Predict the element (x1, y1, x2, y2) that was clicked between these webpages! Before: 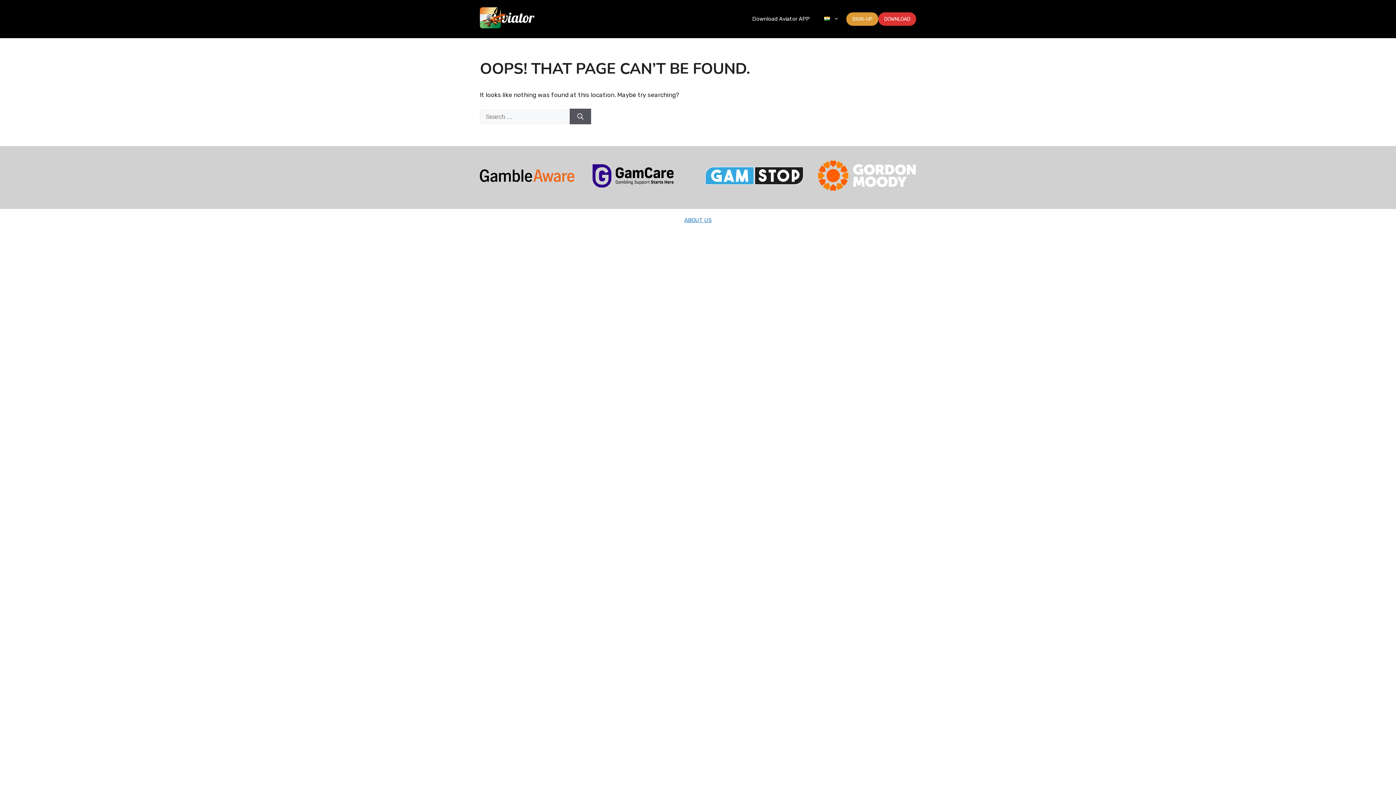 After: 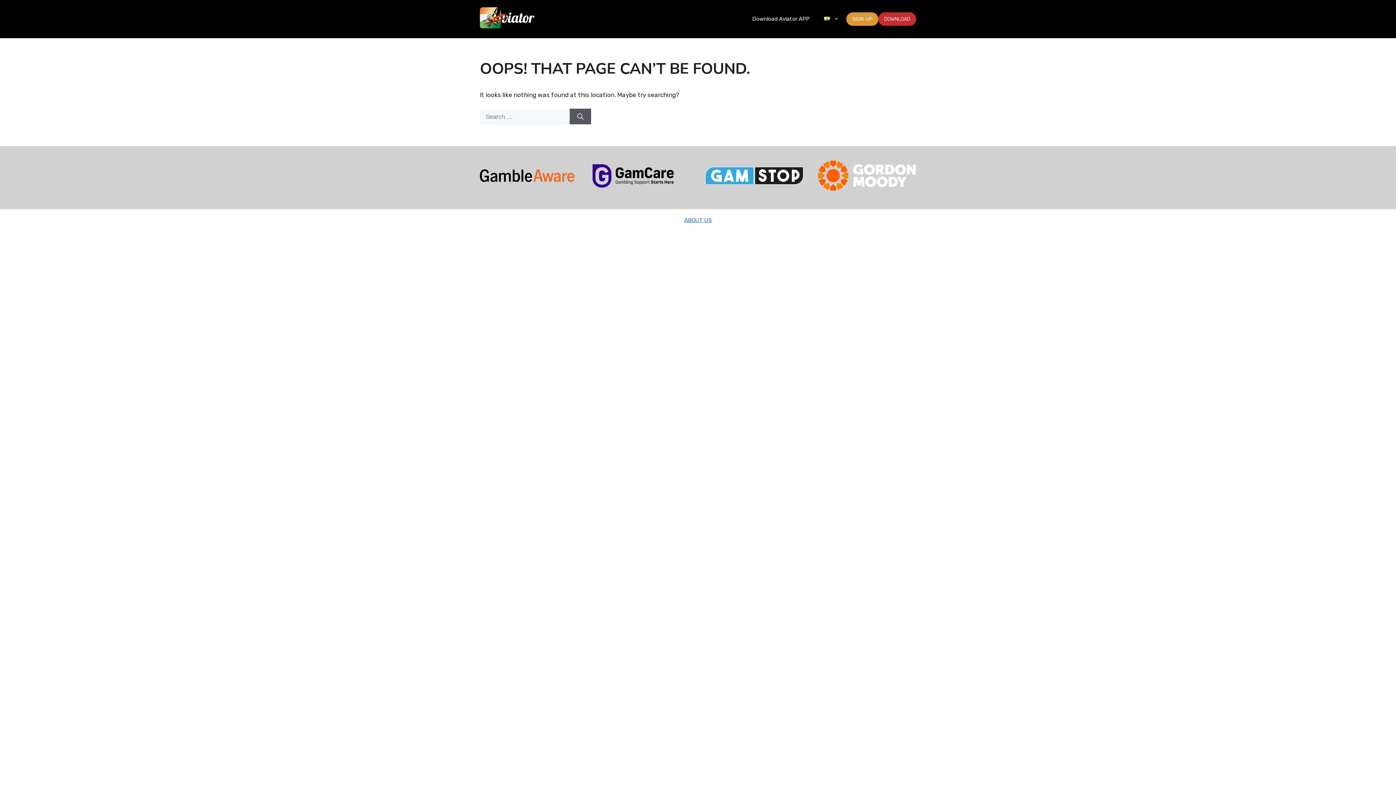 Action: label: DOWNLOAD bbox: (878, 12, 916, 25)